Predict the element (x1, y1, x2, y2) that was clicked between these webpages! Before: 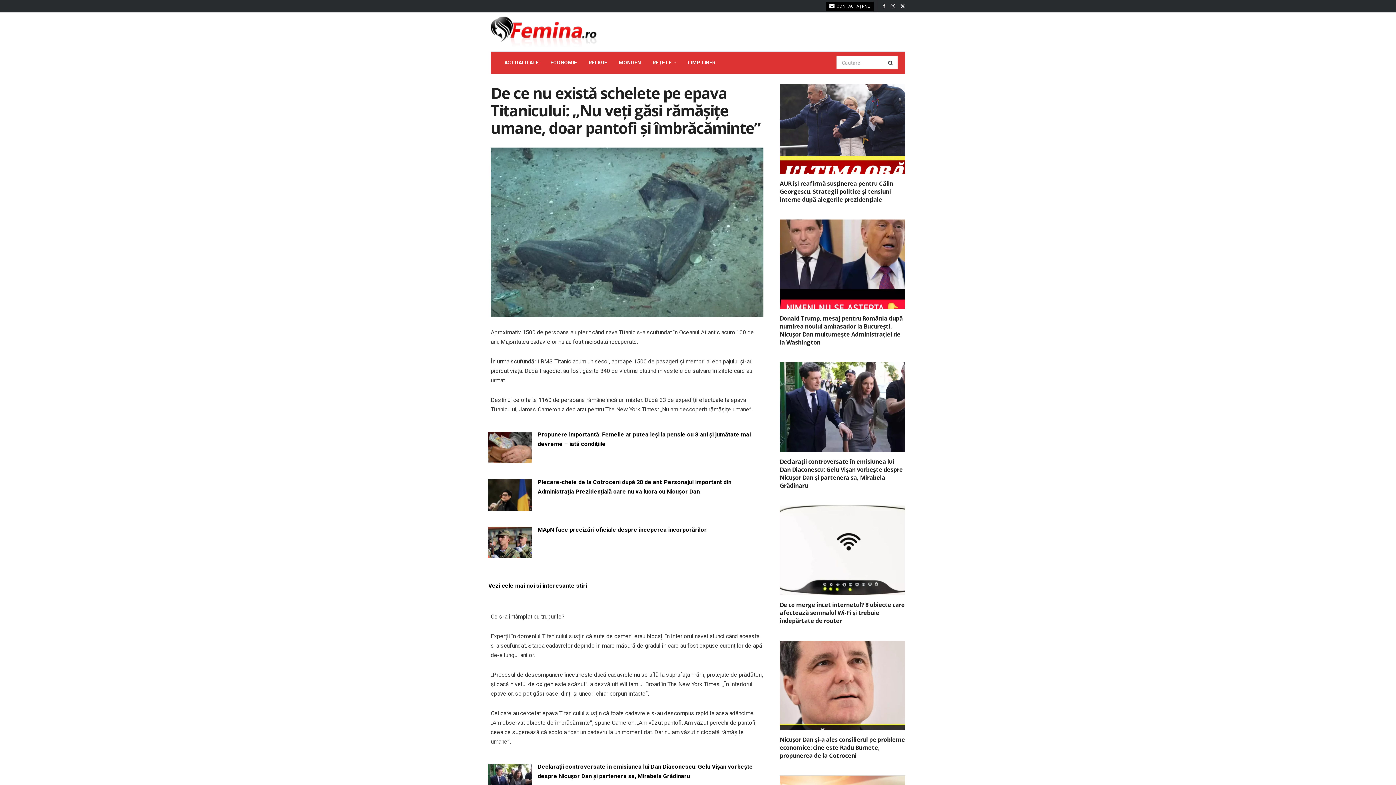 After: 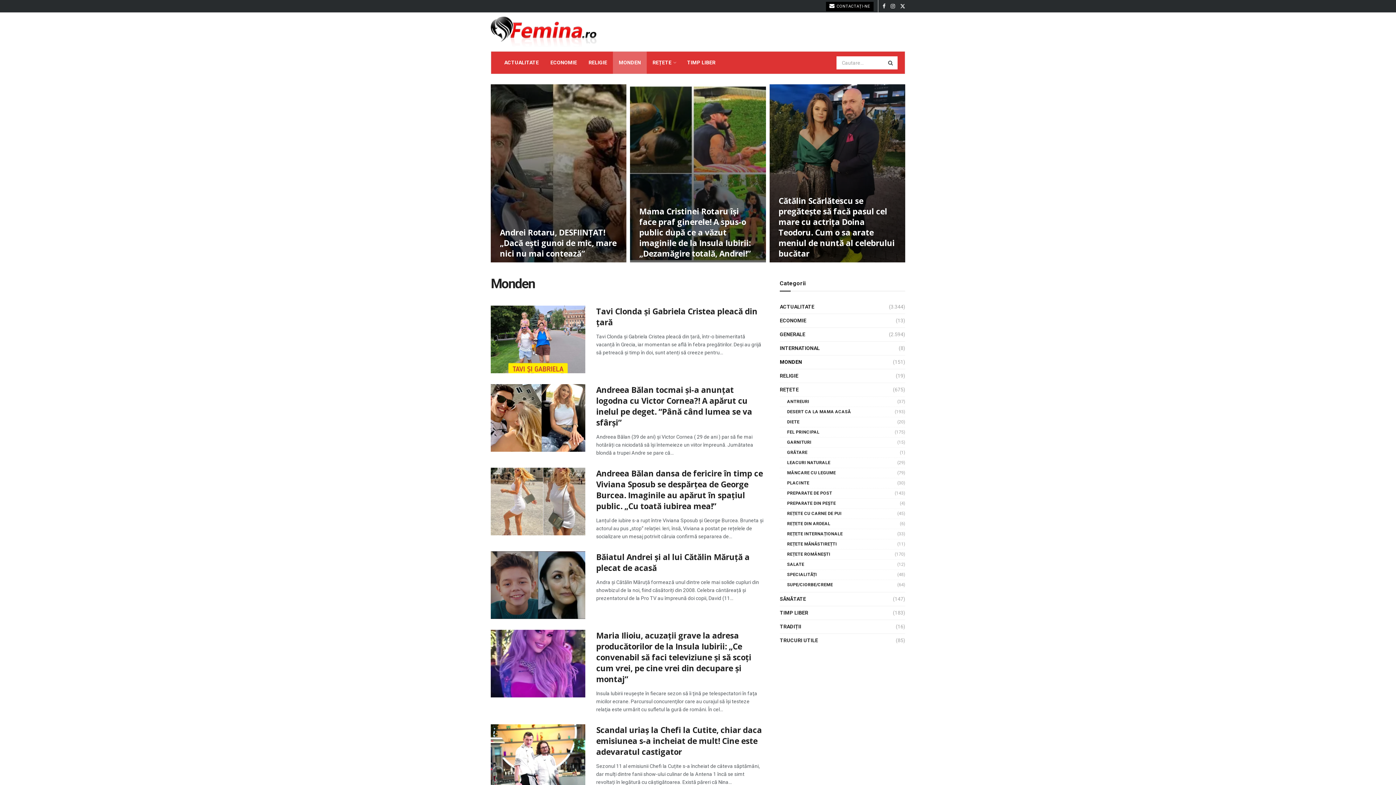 Action: bbox: (613, 51, 646, 73) label: MONDEN